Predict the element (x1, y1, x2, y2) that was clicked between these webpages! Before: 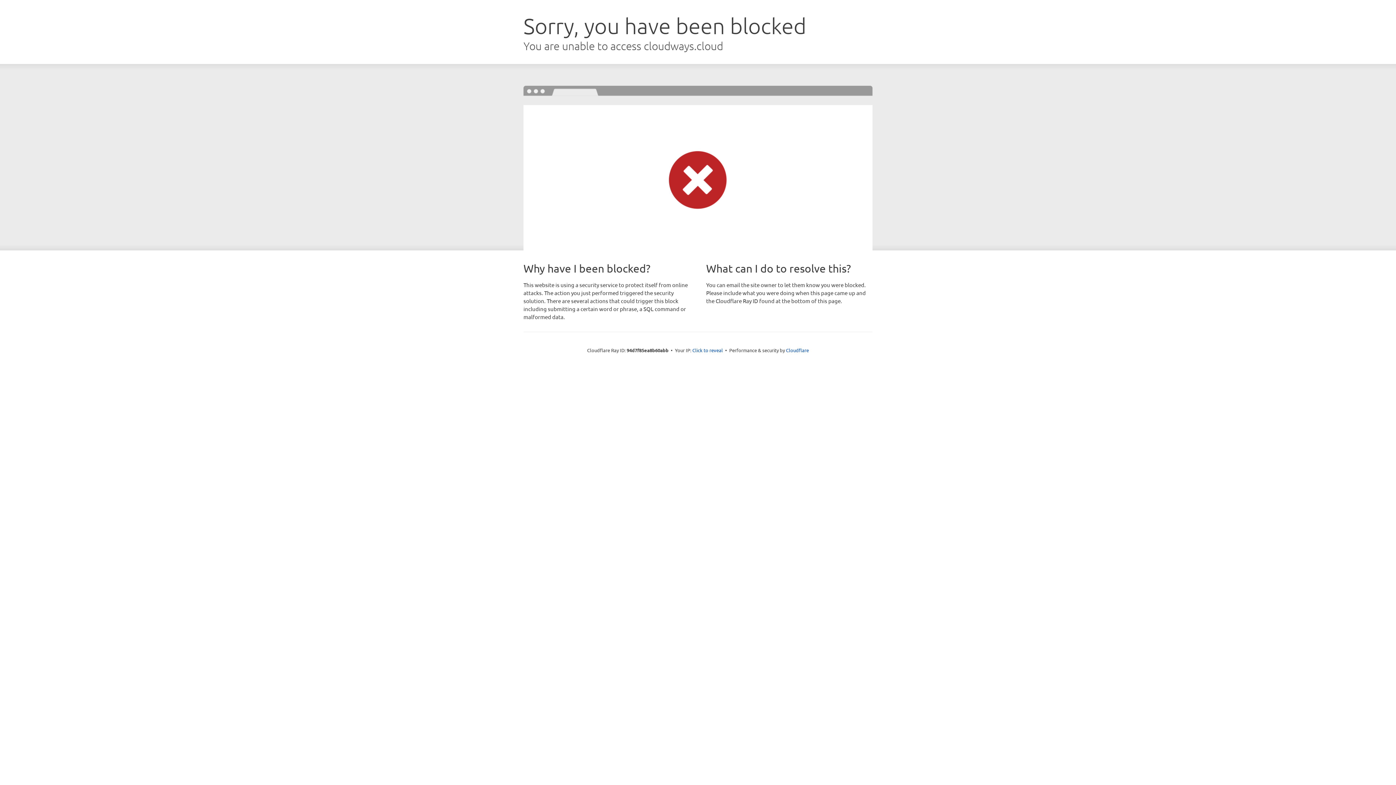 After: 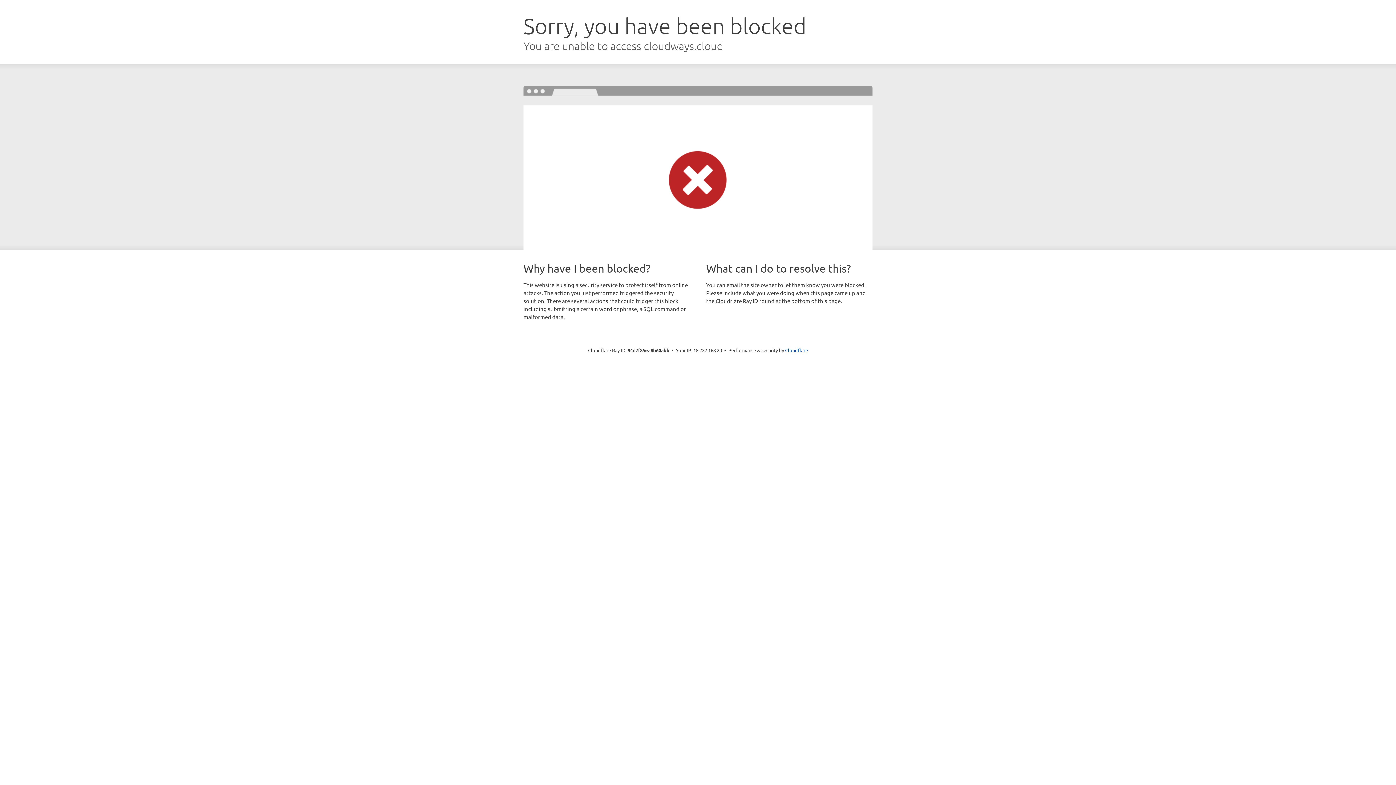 Action: label: Click to reveal bbox: (692, 346, 723, 353)